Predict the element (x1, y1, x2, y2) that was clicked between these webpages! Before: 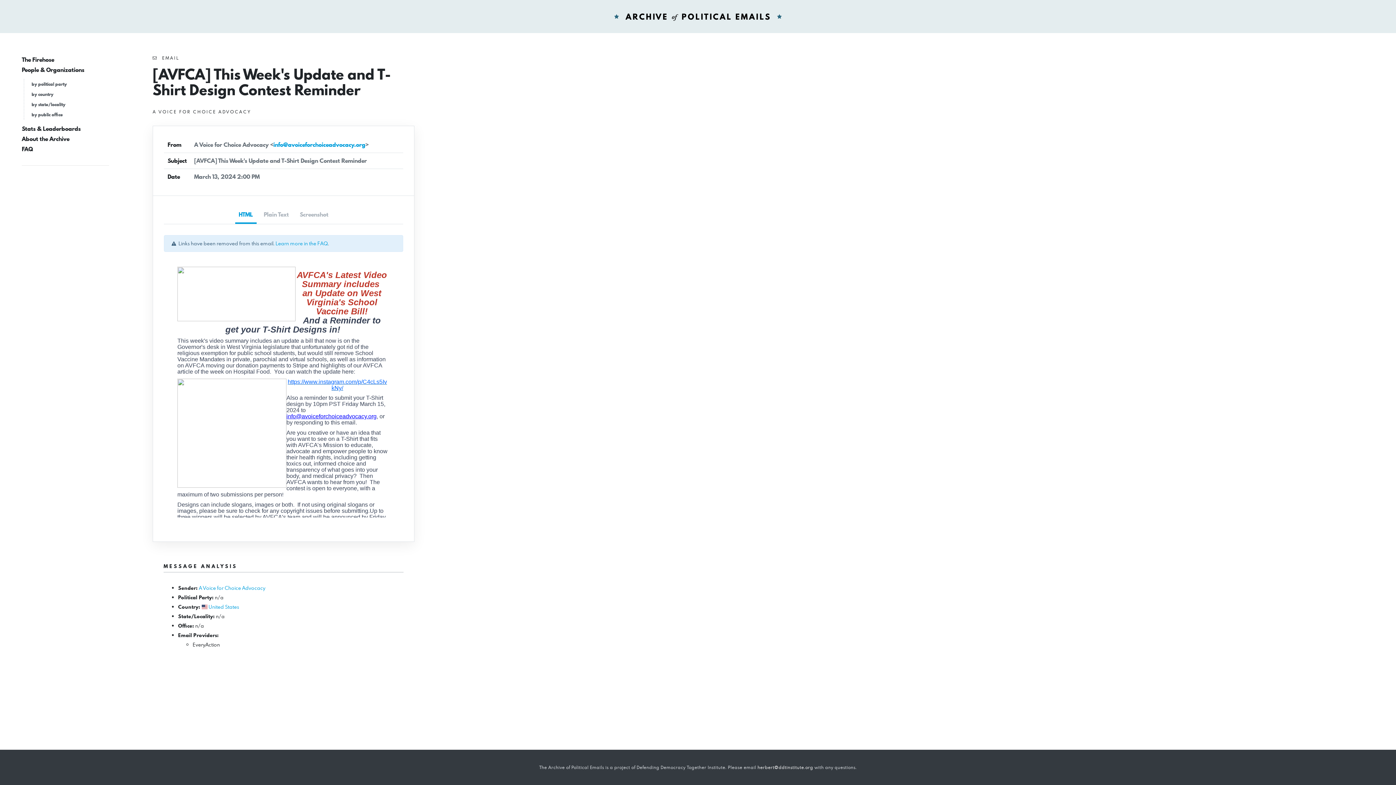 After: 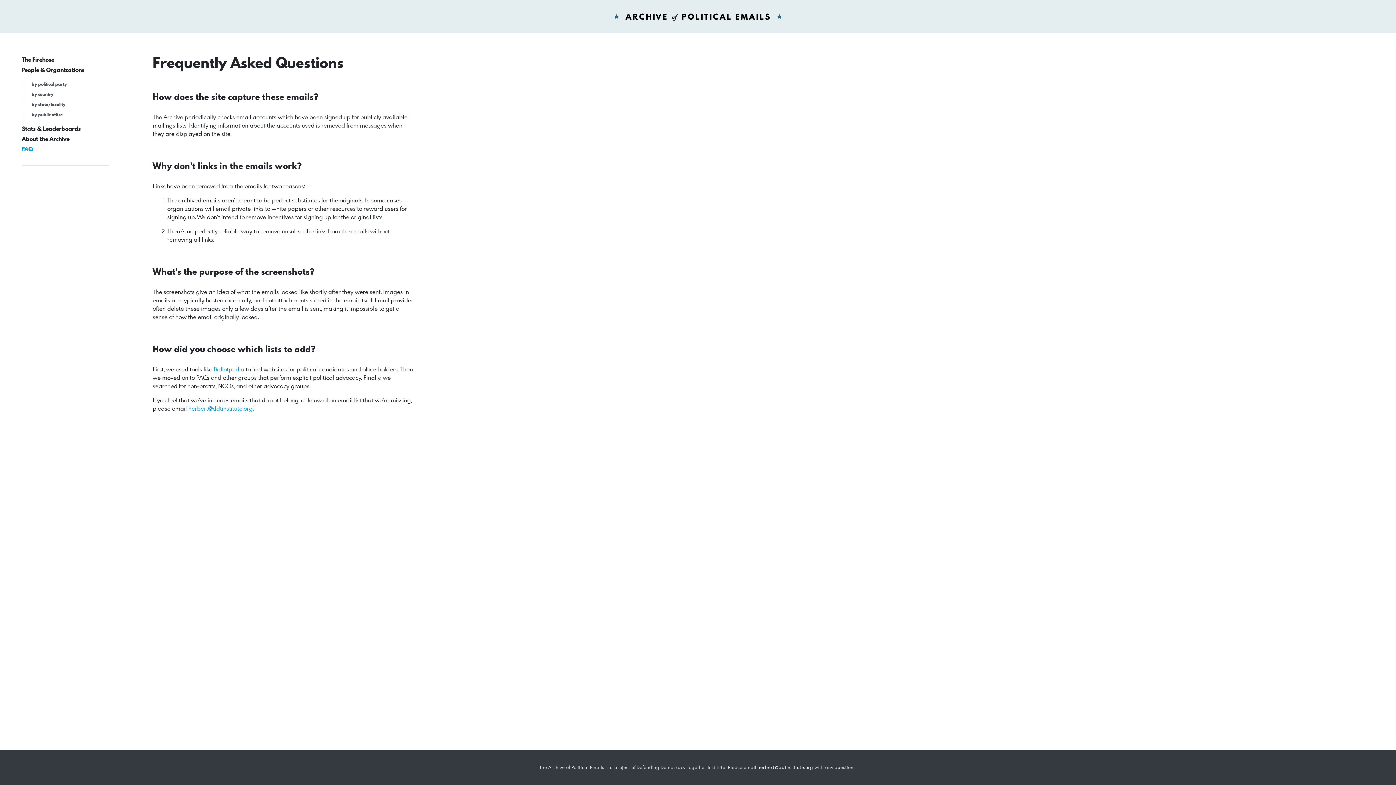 Action: bbox: (21, 145, 32, 153) label: FAQ